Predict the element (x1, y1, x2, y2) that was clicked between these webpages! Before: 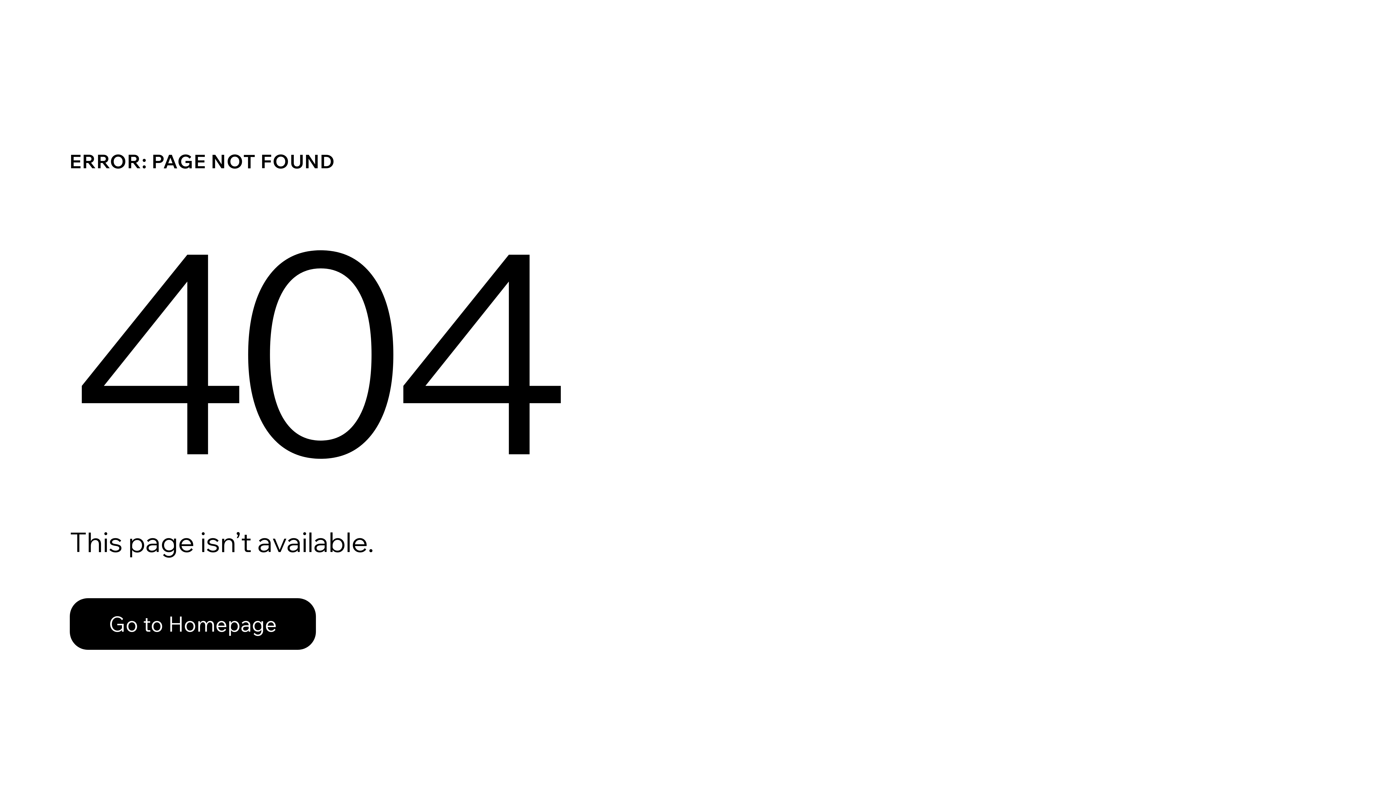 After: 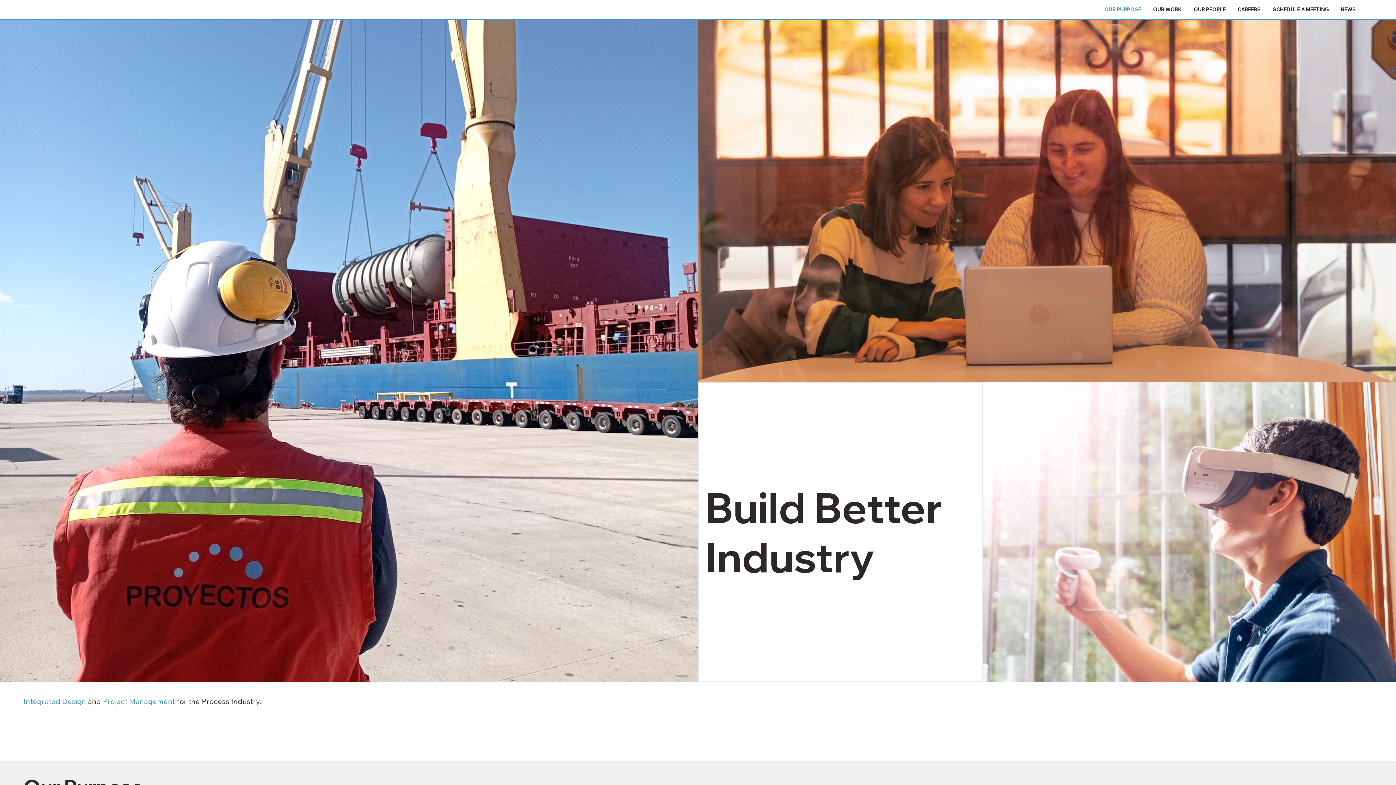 Action: label: Go to Homepage bbox: (69, 598, 316, 650)